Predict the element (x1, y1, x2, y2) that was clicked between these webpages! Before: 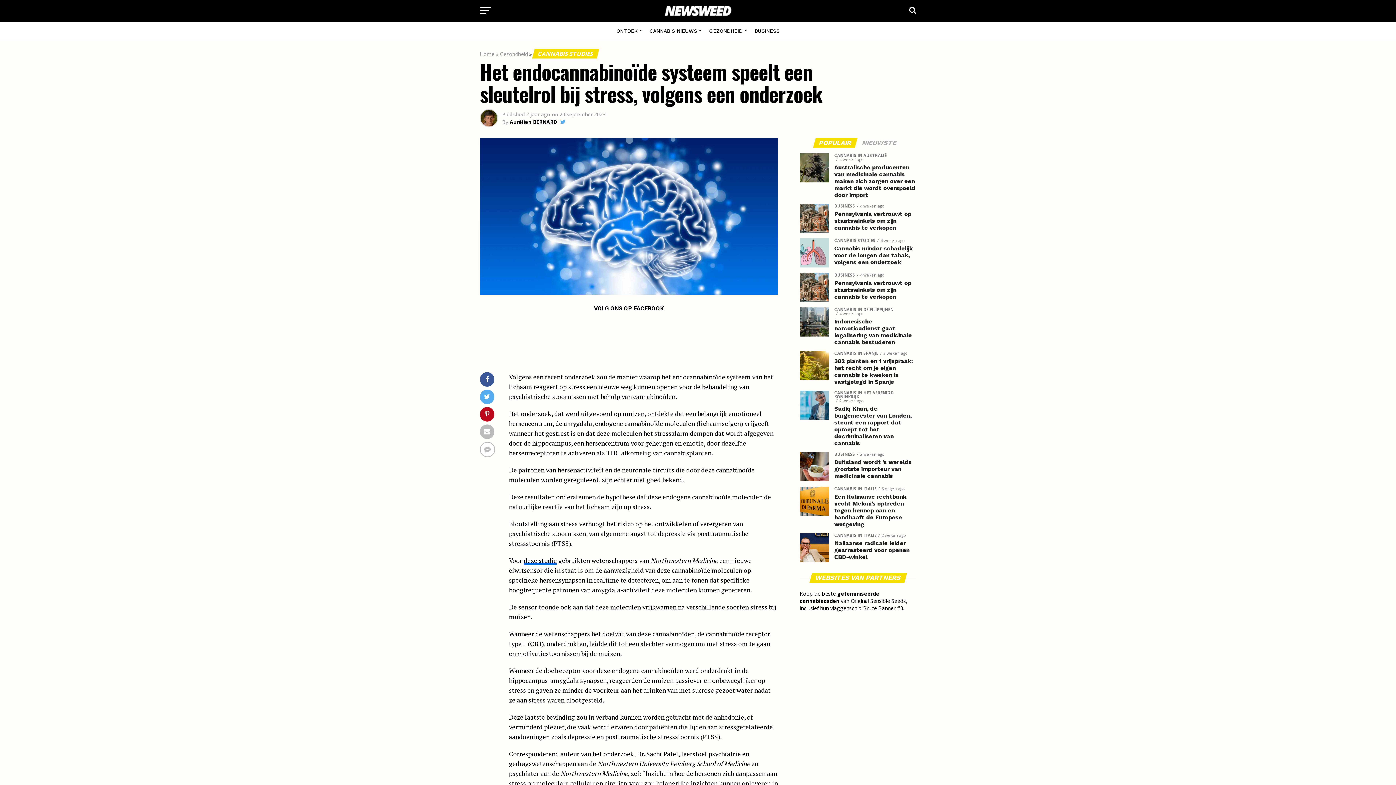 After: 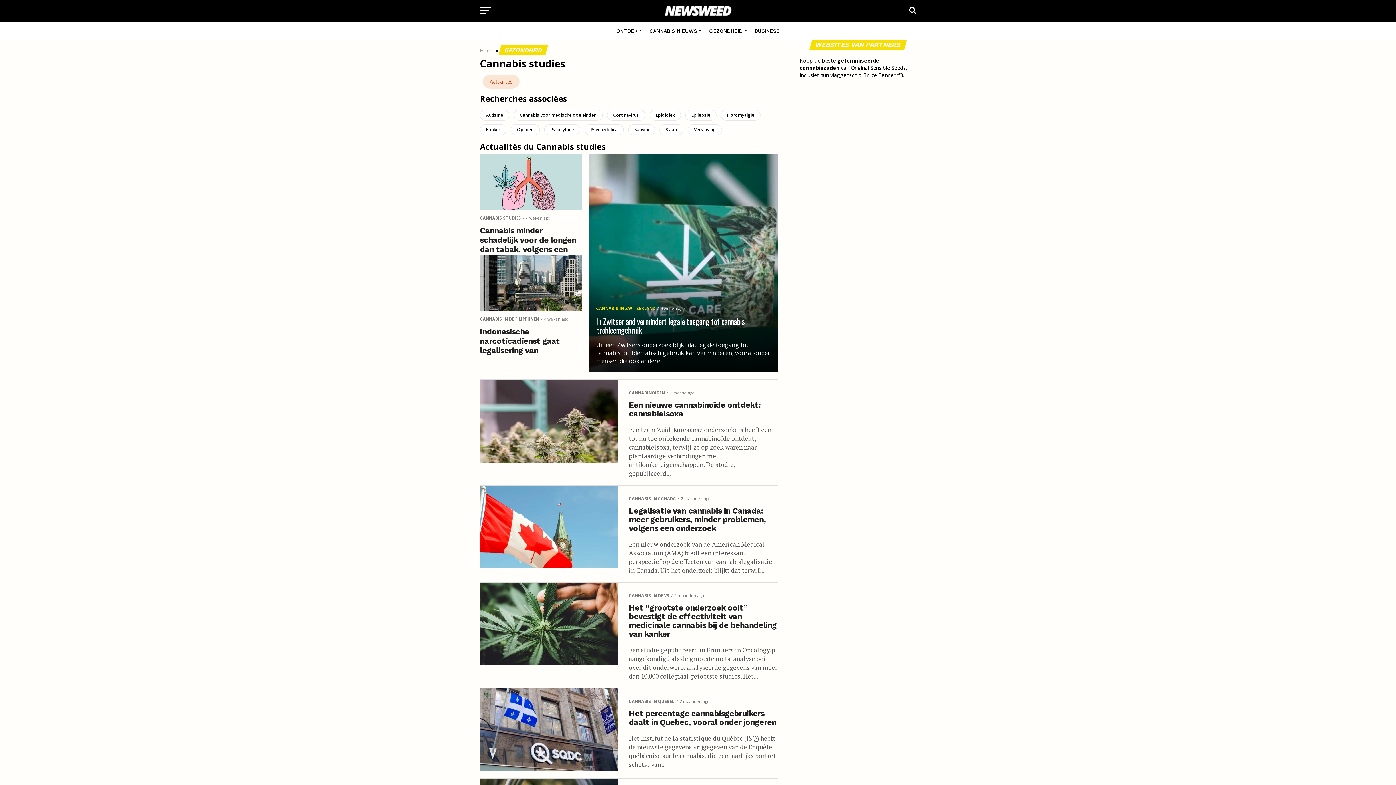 Action: bbox: (532, 49, 599, 58) label: CANNABIS STUDIES